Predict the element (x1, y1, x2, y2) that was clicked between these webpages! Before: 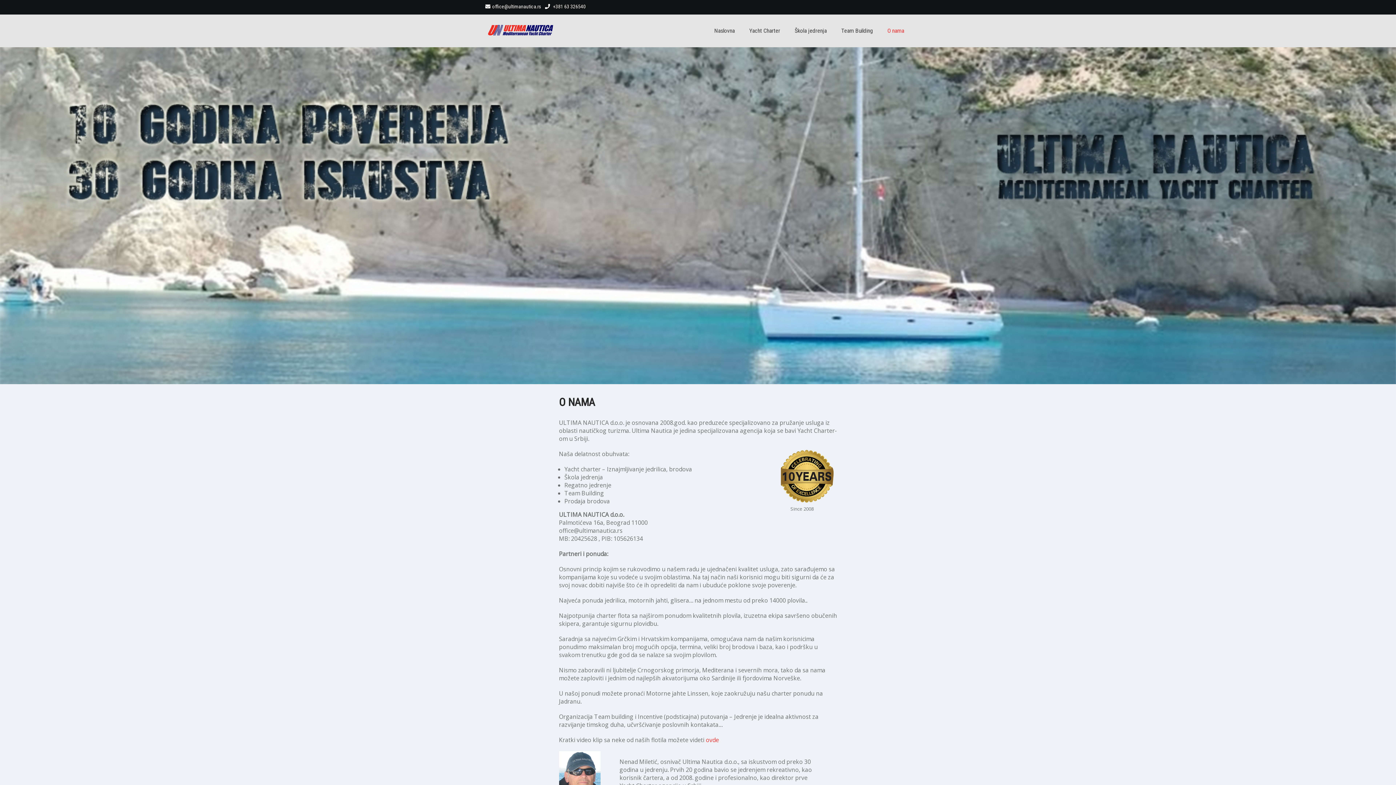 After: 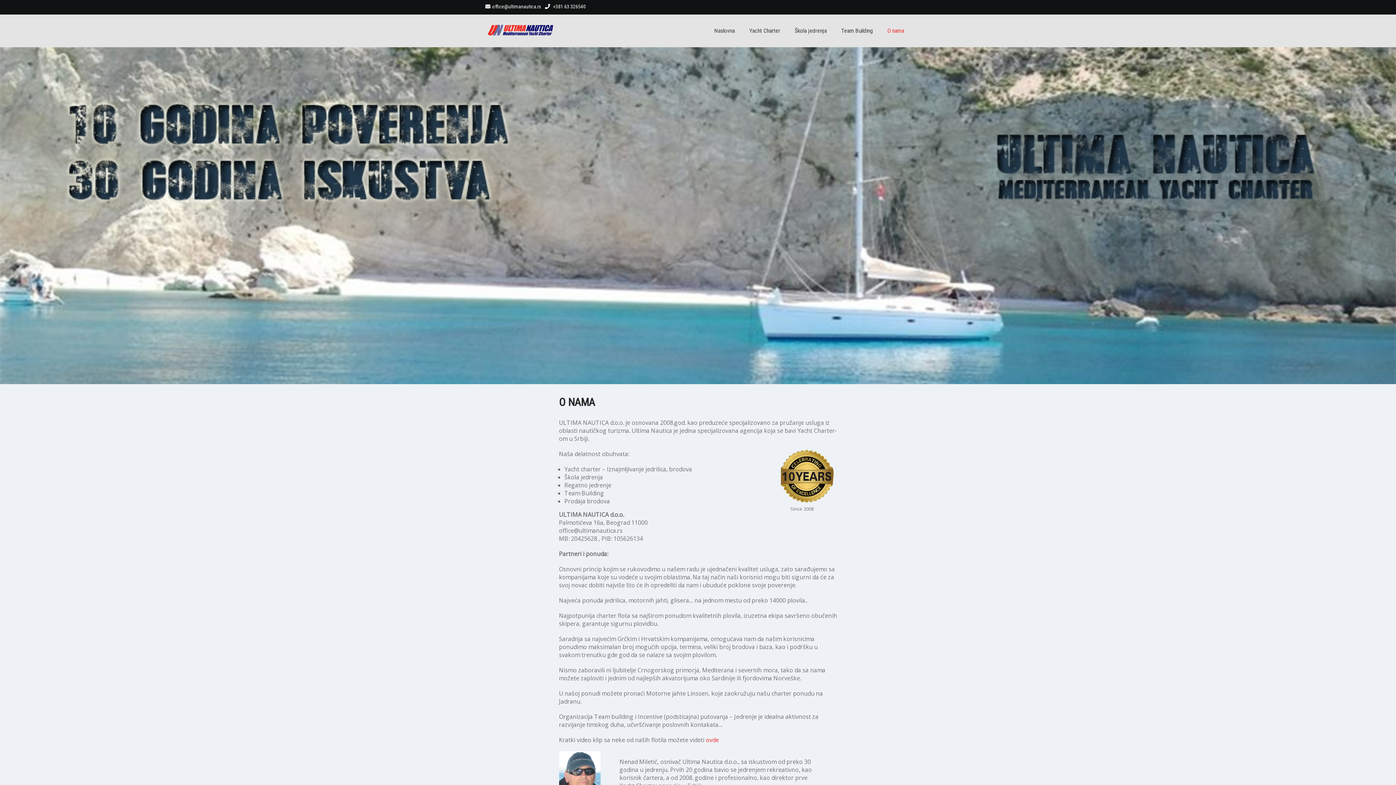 Action: bbox: (897, 0, 910, 14)